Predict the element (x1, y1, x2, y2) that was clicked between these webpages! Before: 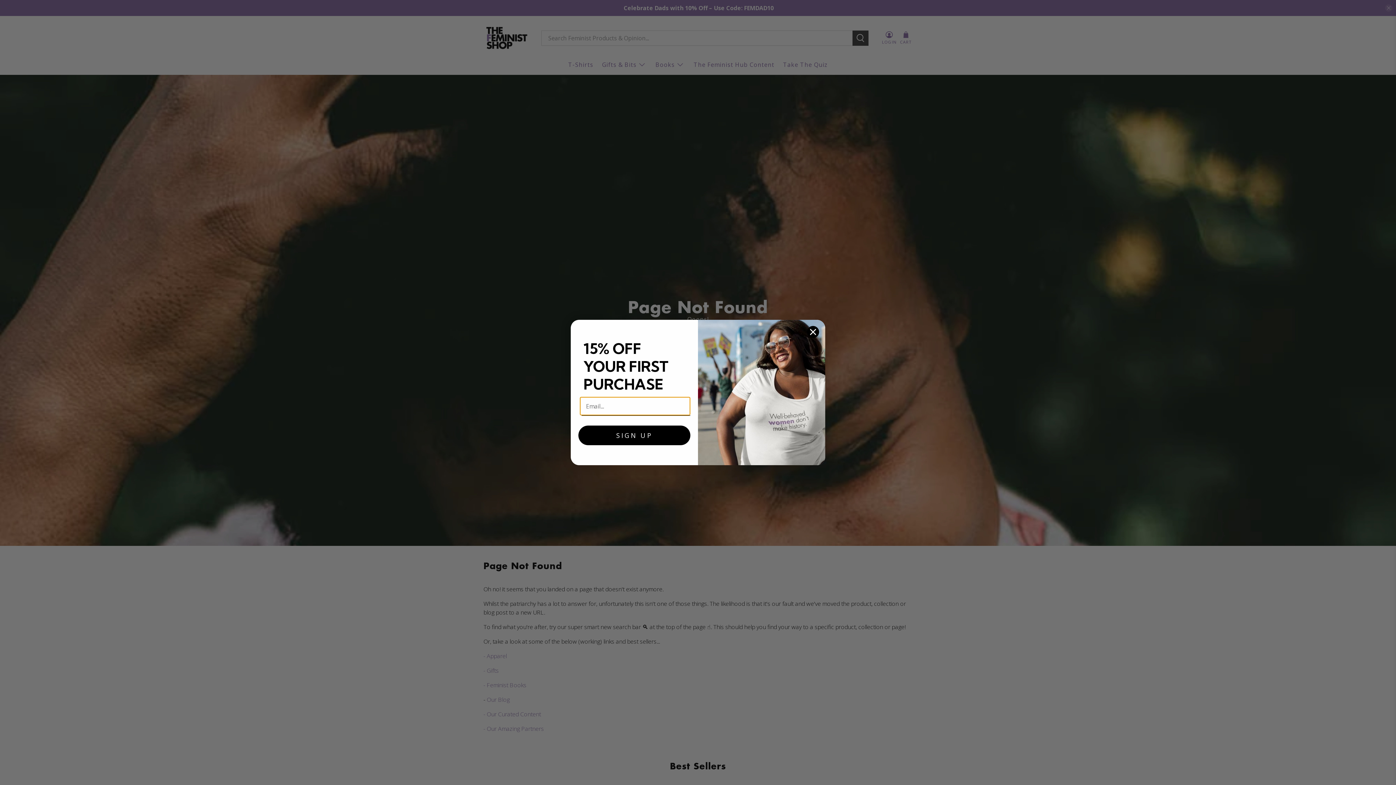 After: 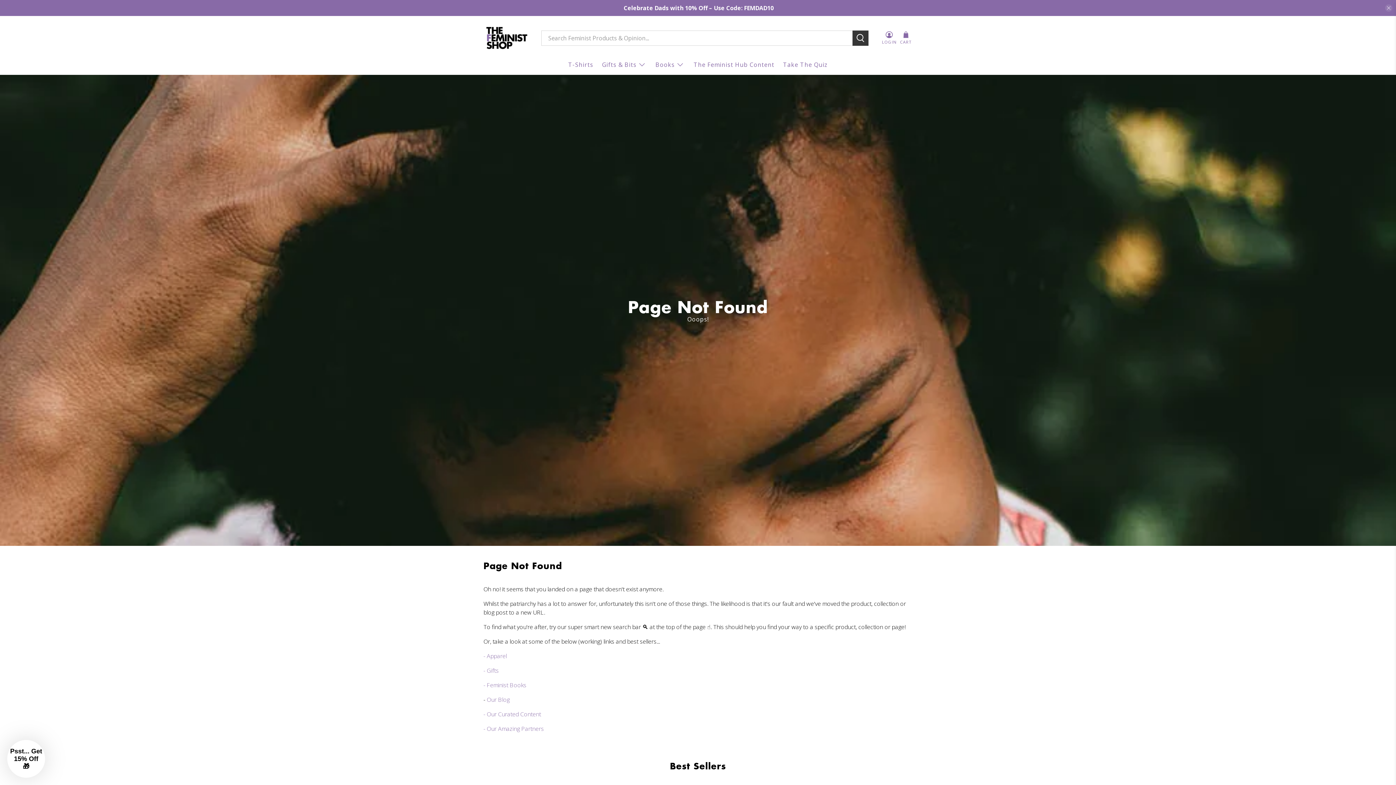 Action: bbox: (806, 341, 819, 354) label: Close dialog